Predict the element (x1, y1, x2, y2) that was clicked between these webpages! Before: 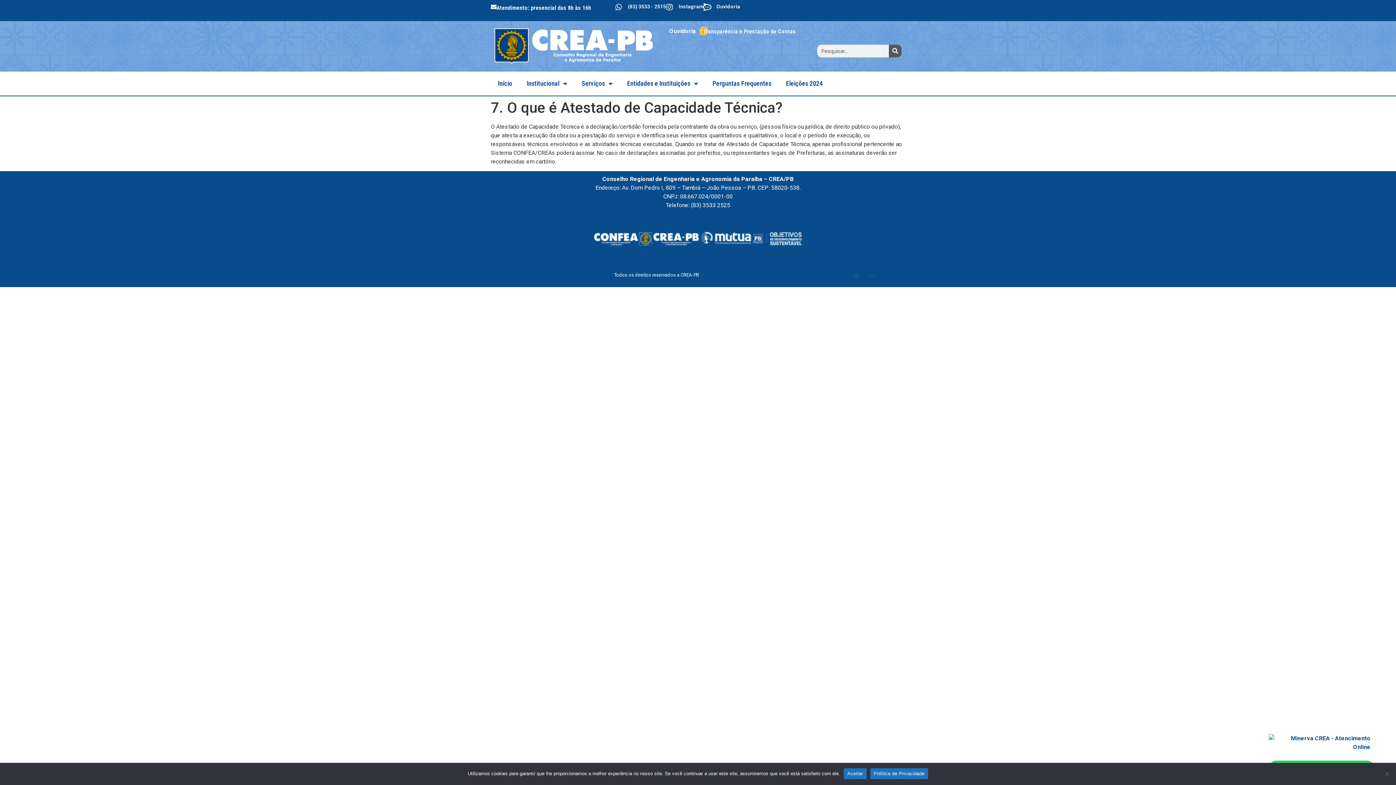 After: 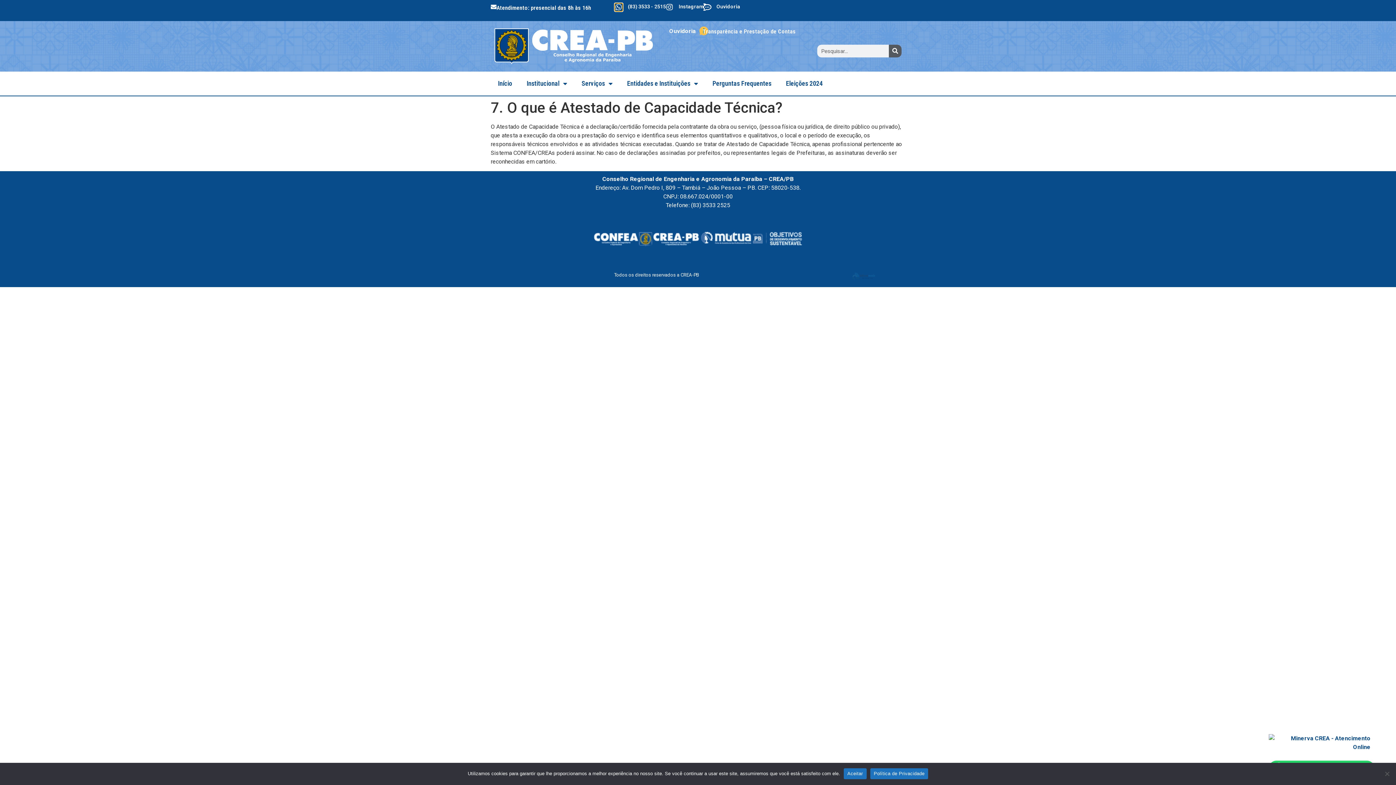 Action: bbox: (615, 3, 622, 10)